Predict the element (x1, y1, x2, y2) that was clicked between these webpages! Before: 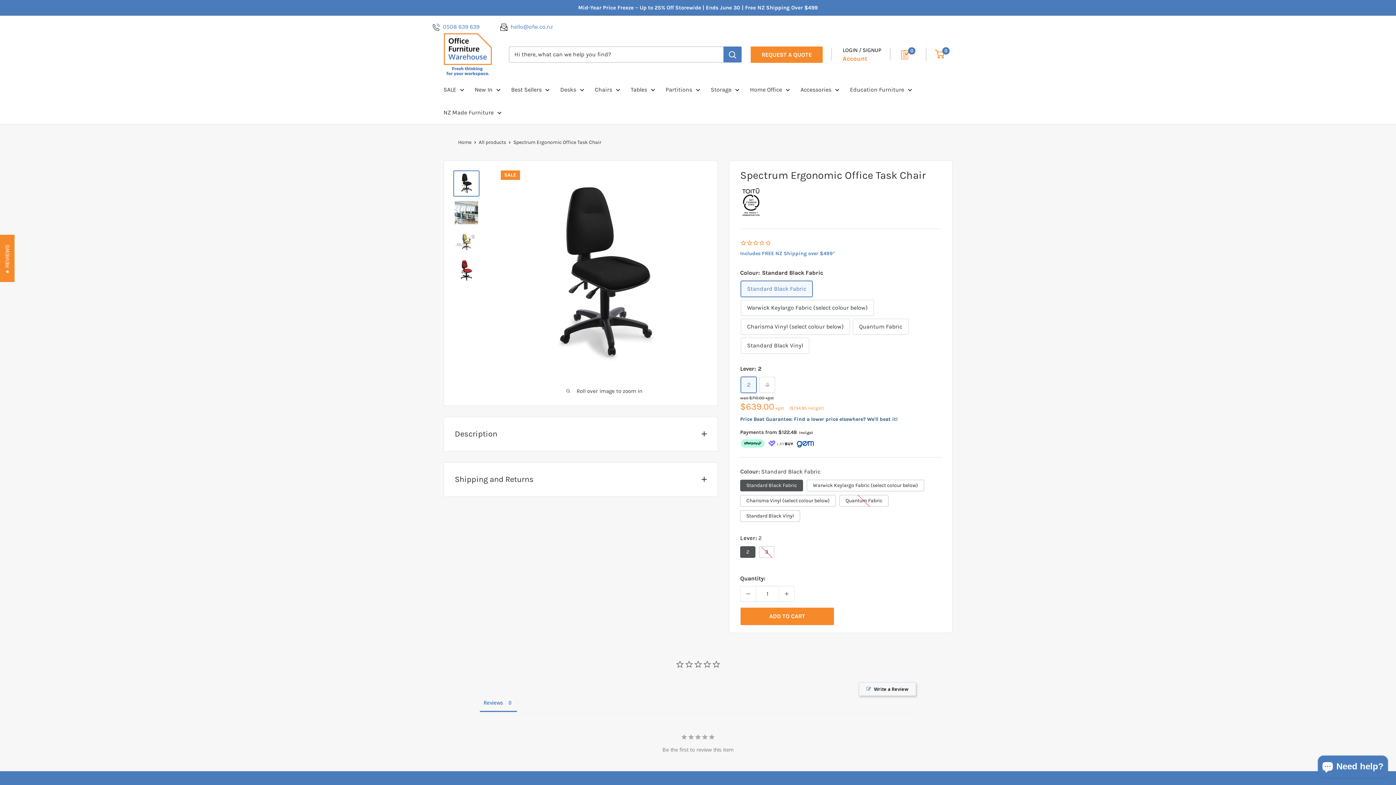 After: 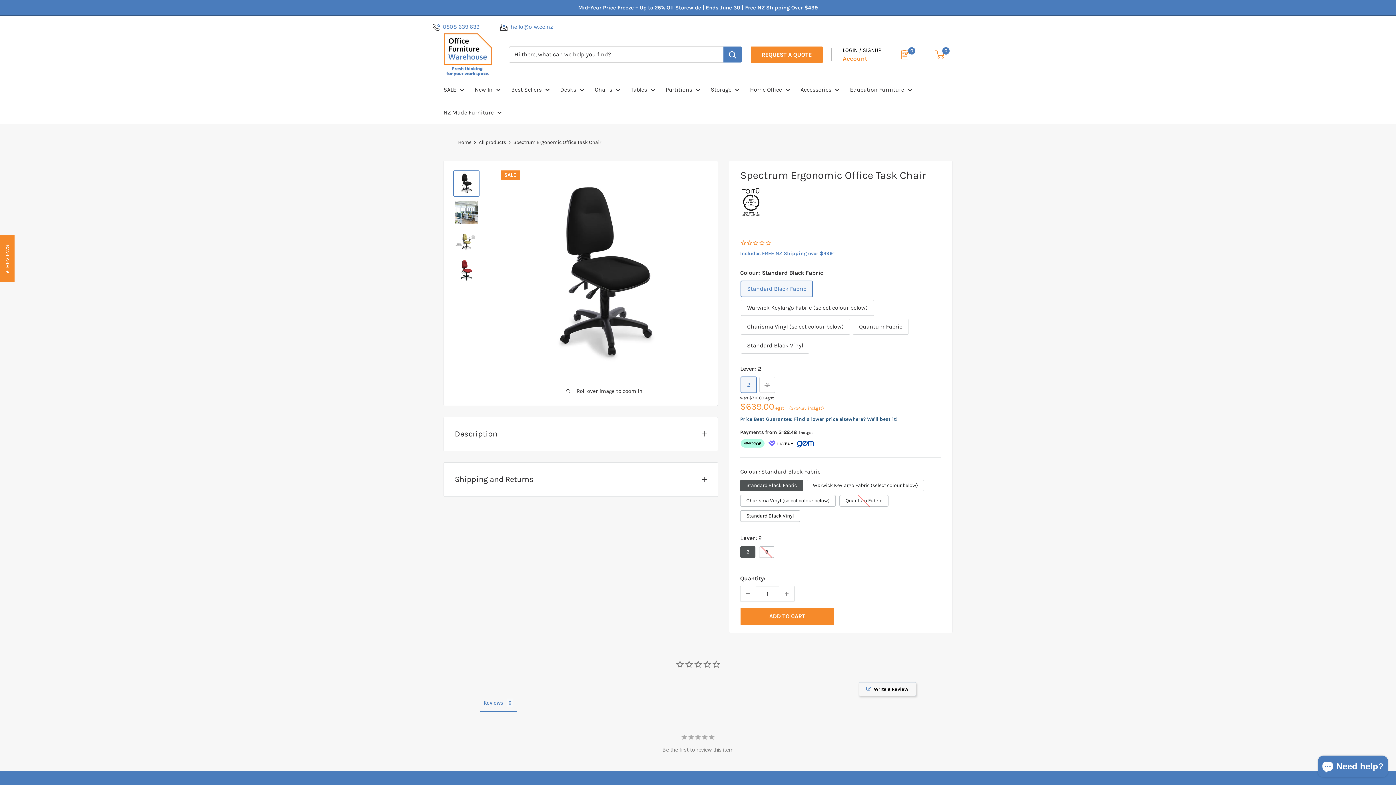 Action: bbox: (740, 586, 756, 601) label: Decrease quantity by 1